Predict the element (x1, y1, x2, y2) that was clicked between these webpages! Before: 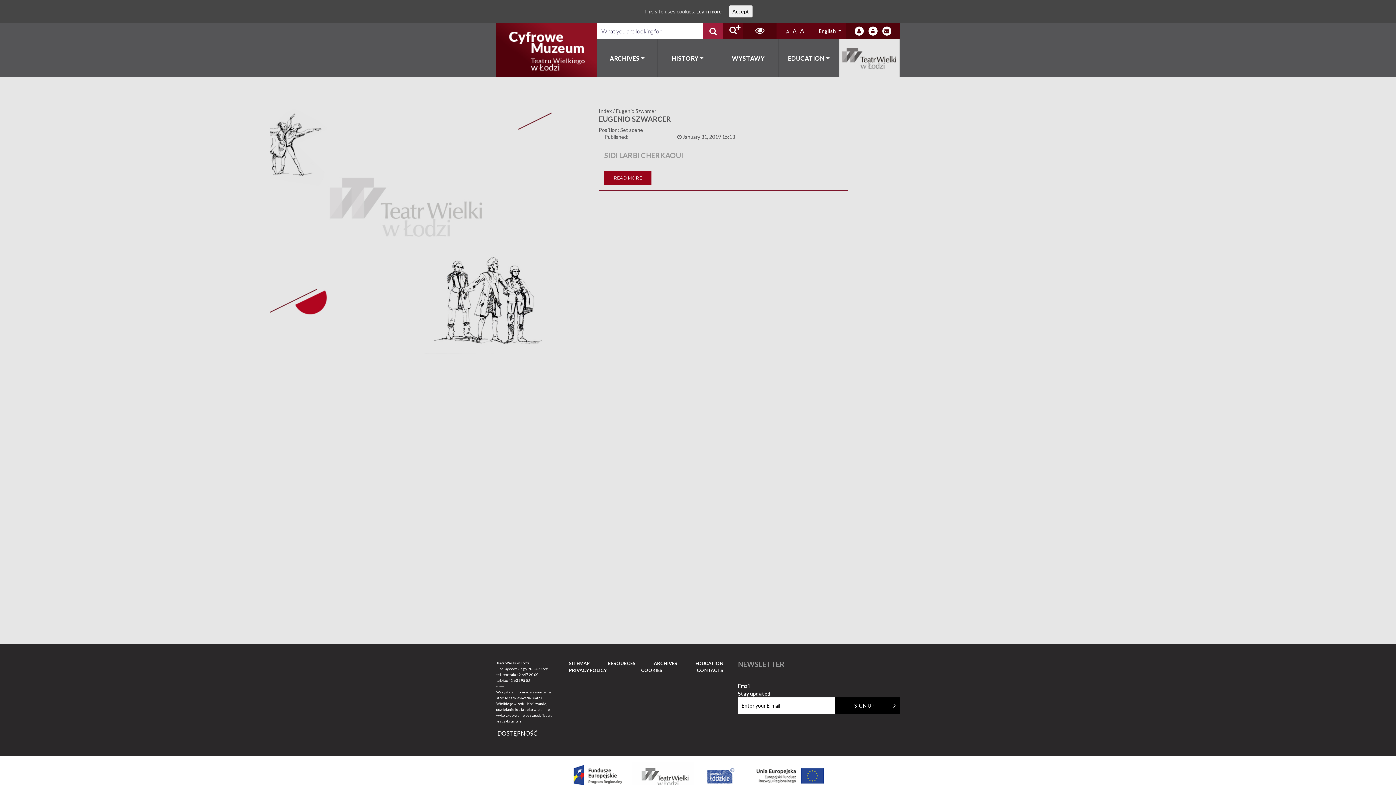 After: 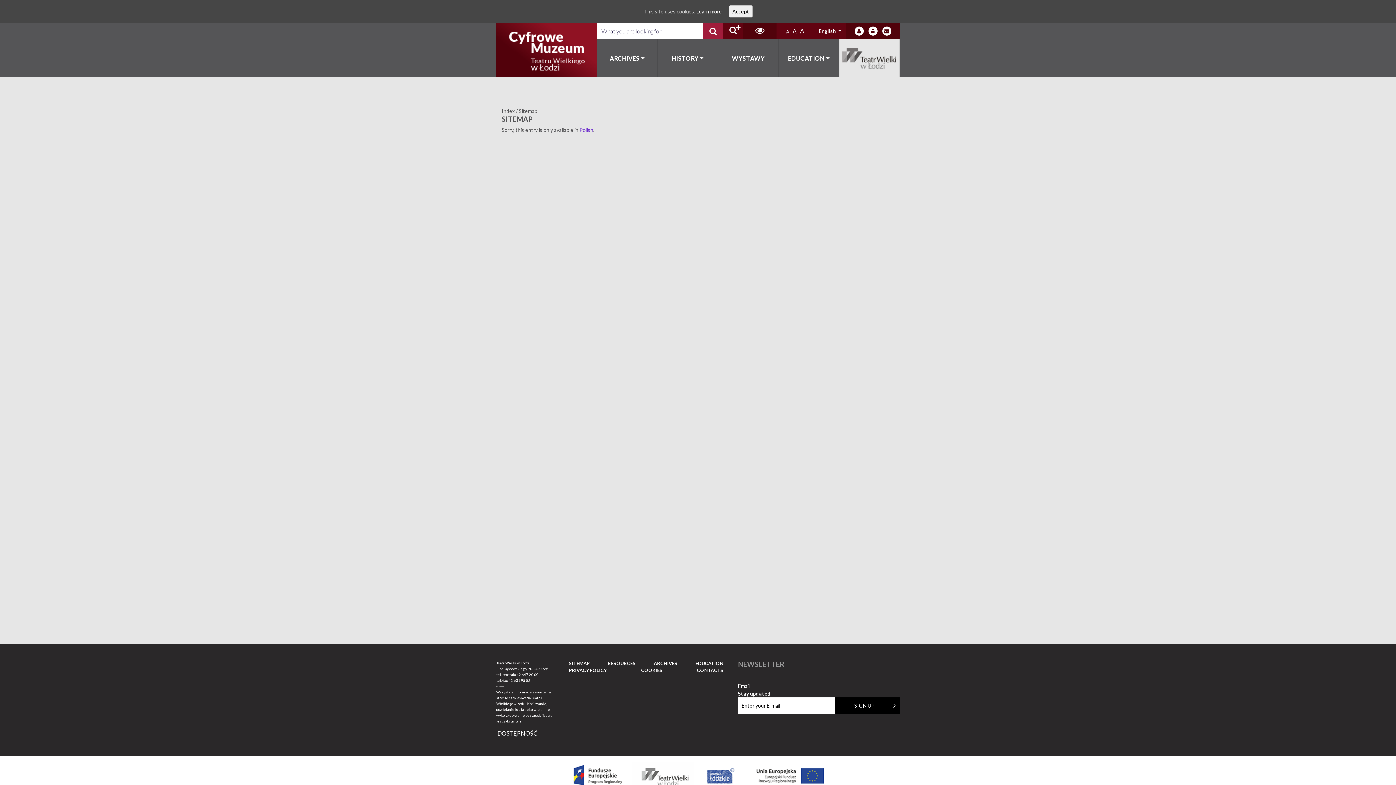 Action: bbox: (565, 660, 593, 667) label: SITEMAP